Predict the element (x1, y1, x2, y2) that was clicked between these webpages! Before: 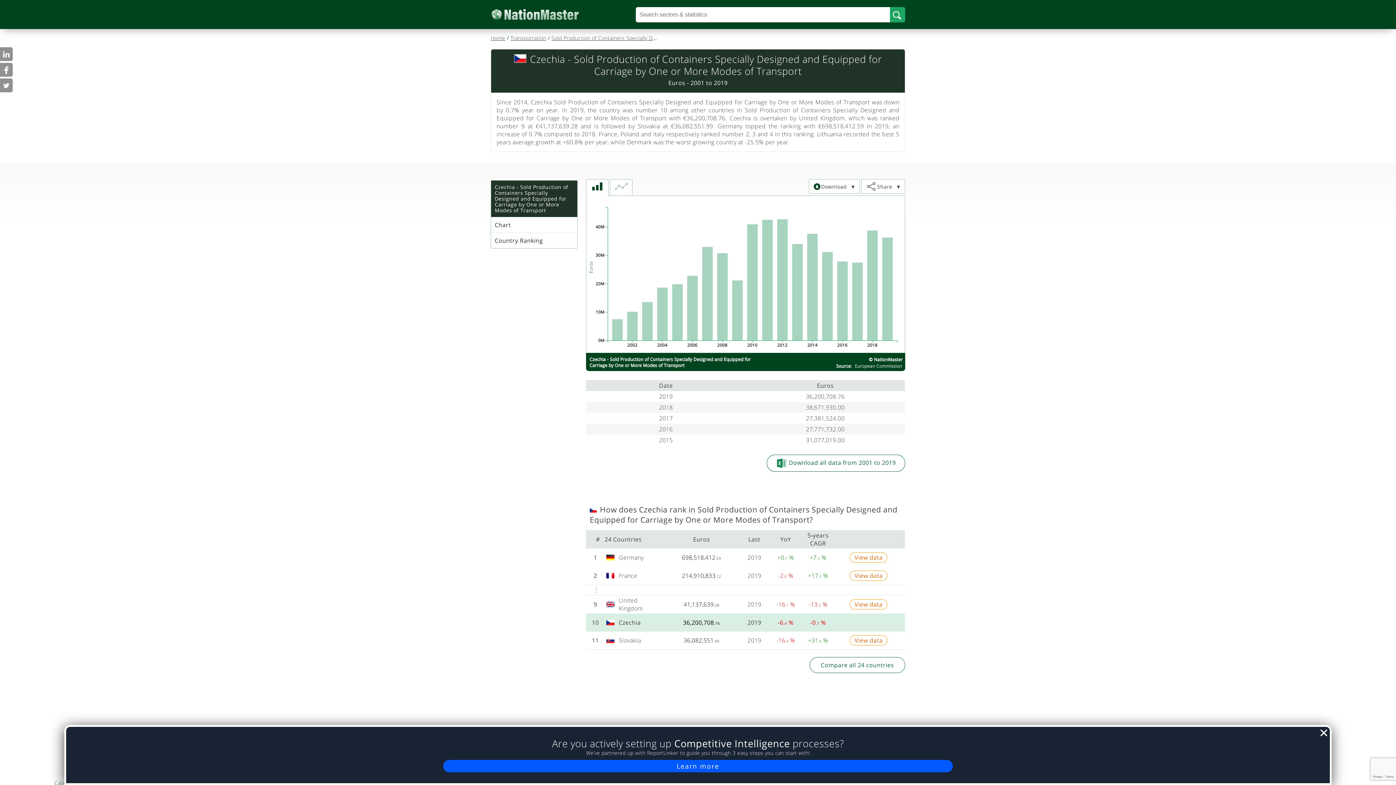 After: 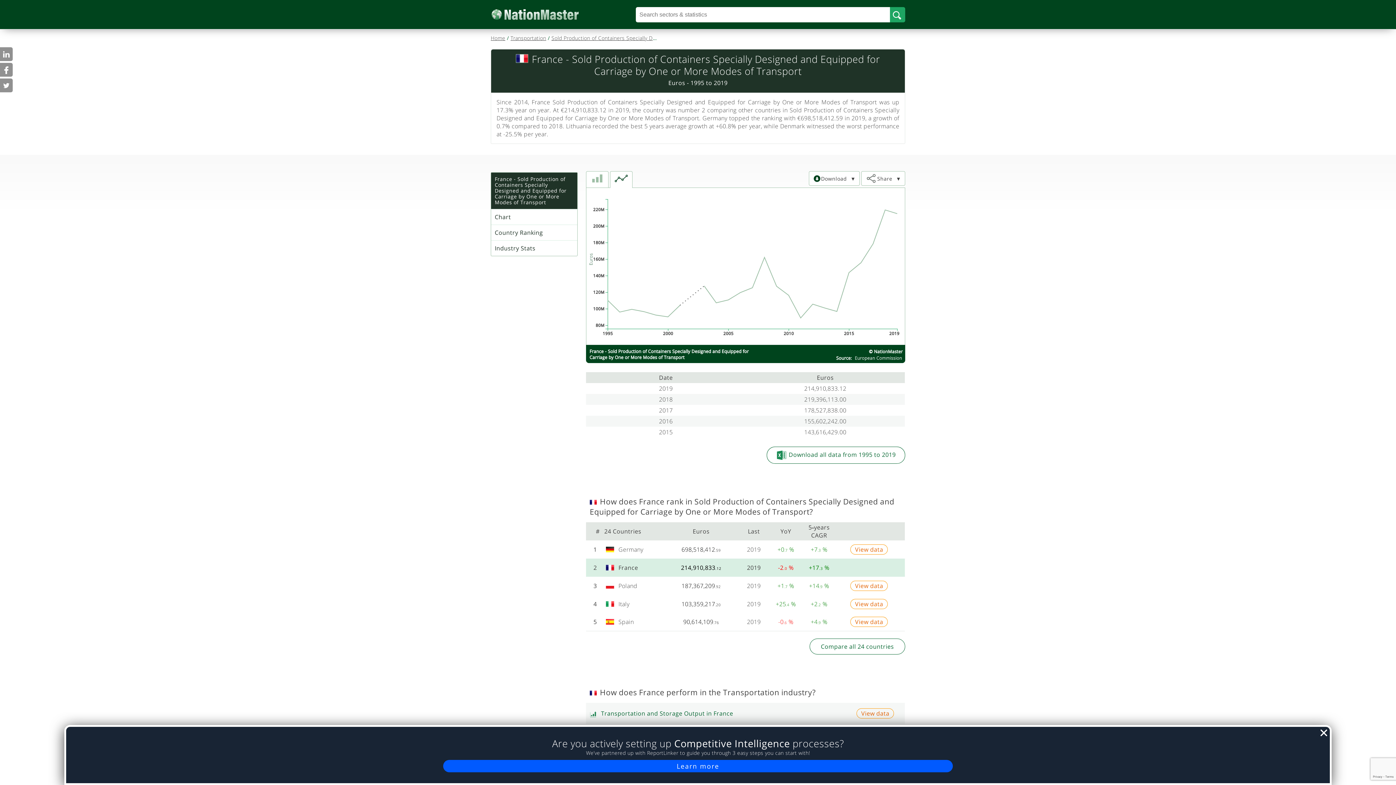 Action: label: View data bbox: (849, 570, 887, 581)